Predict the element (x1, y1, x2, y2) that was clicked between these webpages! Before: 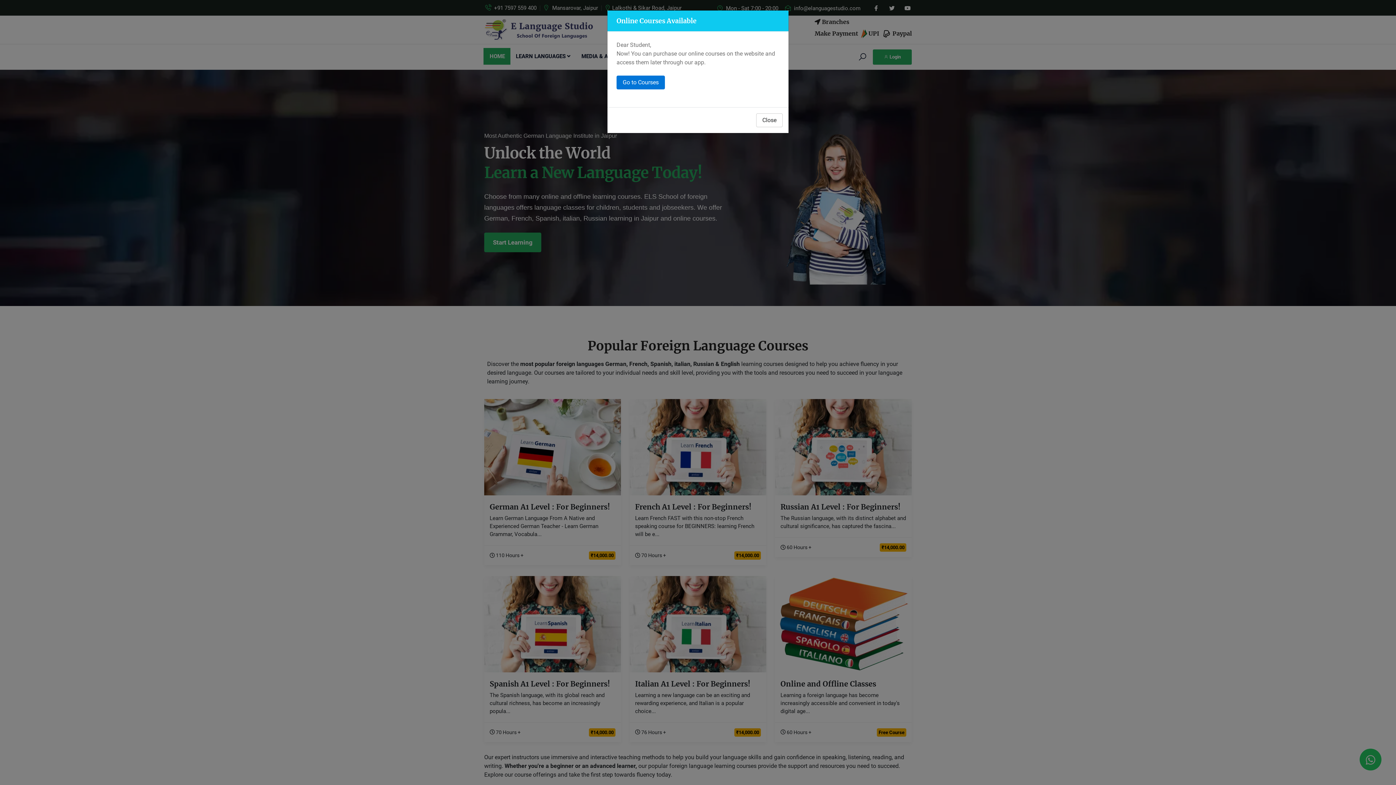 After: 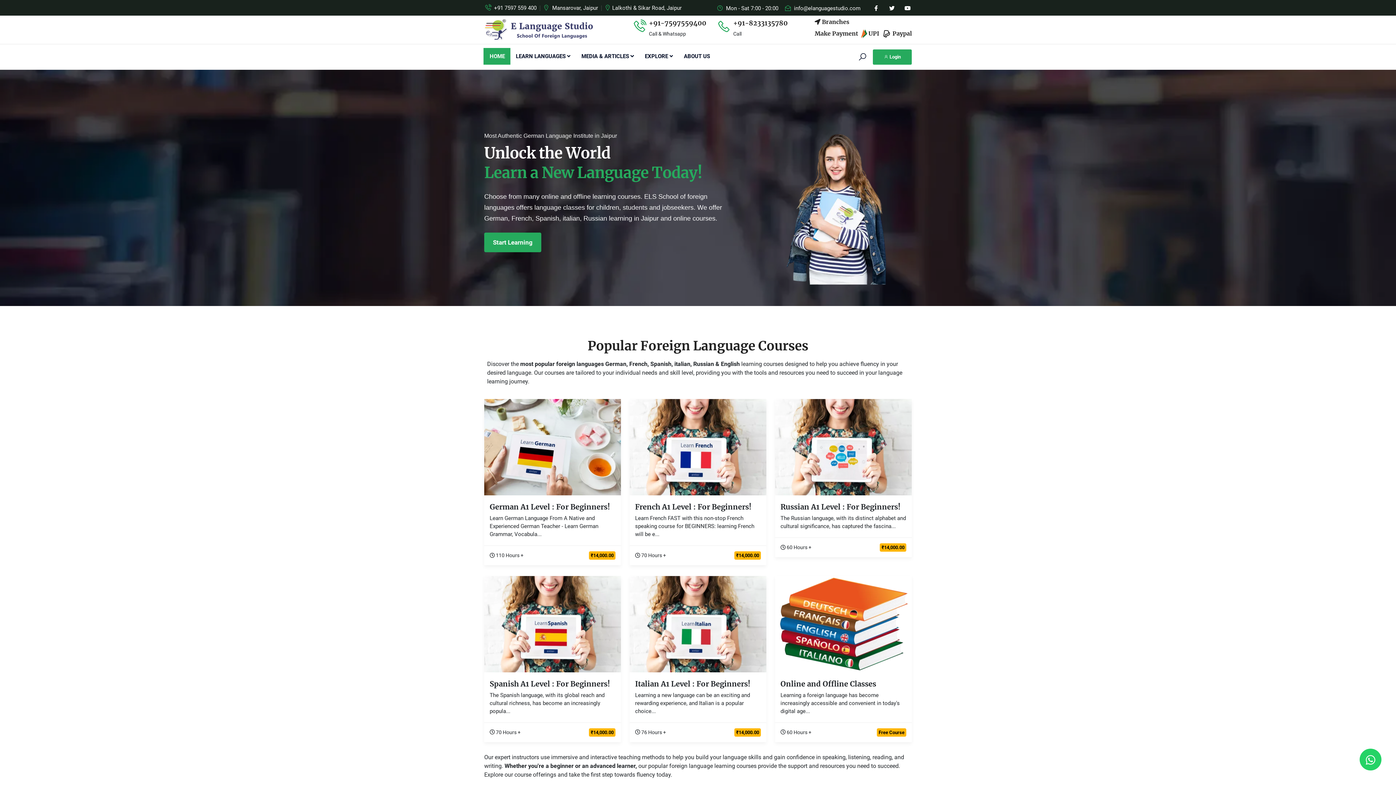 Action: bbox: (756, 113, 782, 127) label: Close